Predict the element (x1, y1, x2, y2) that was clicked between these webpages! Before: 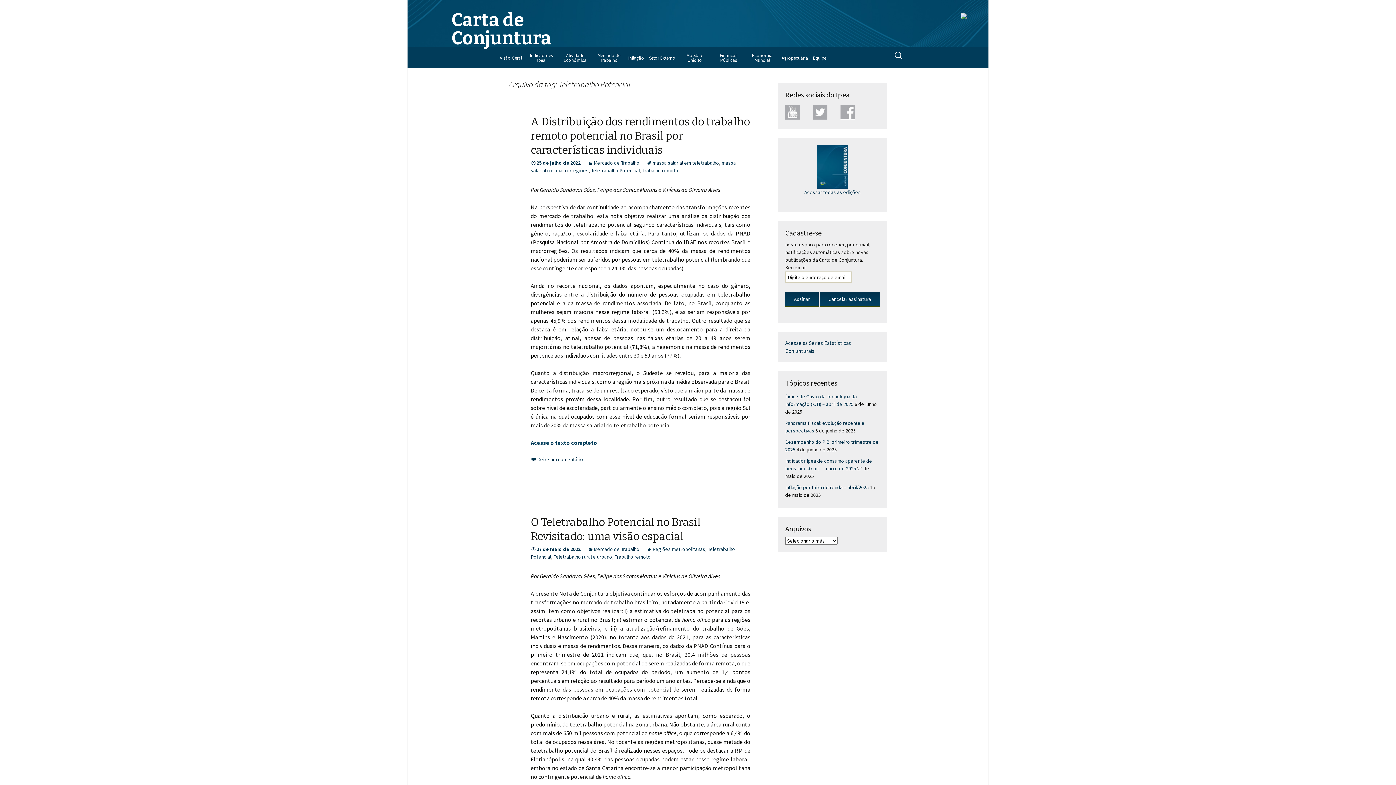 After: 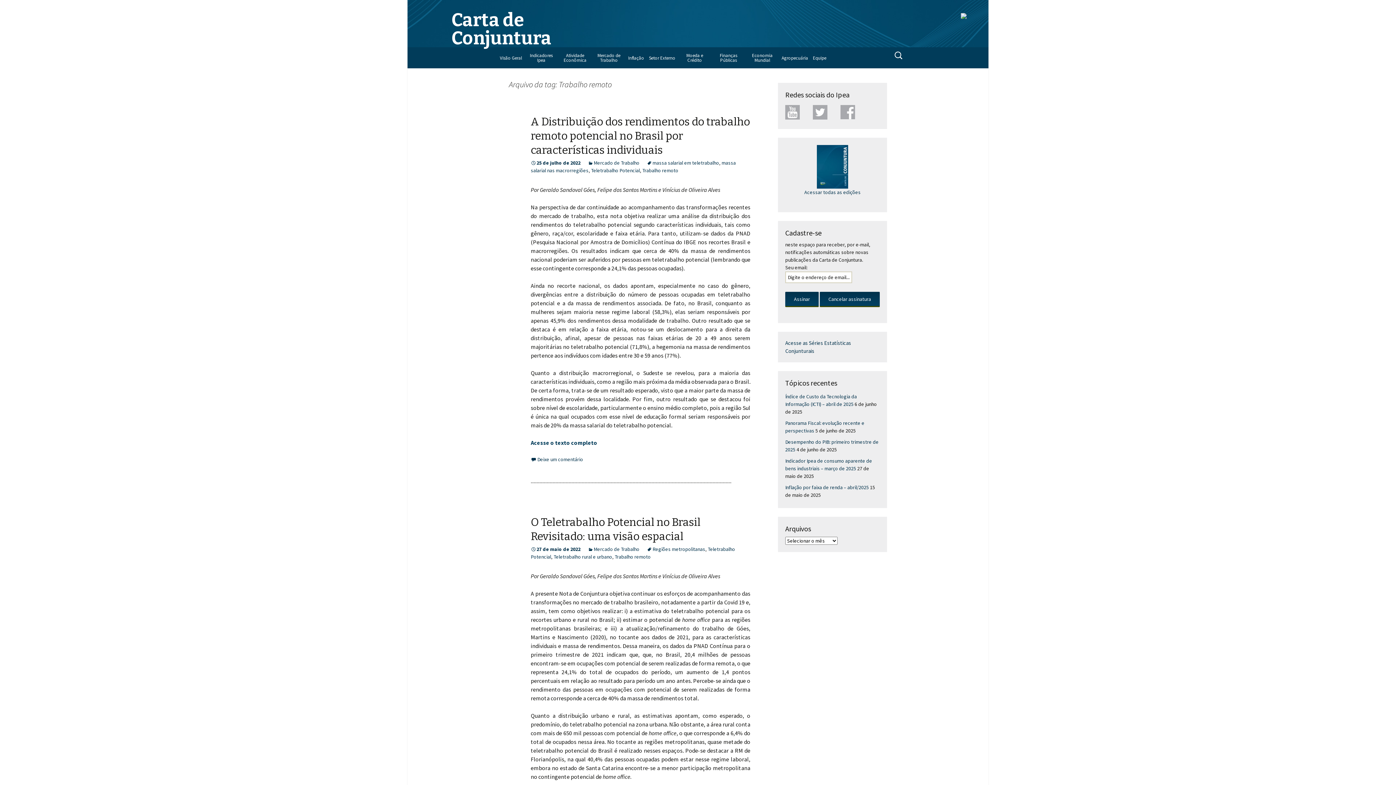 Action: bbox: (614, 553, 650, 560) label: Trabalho remoto